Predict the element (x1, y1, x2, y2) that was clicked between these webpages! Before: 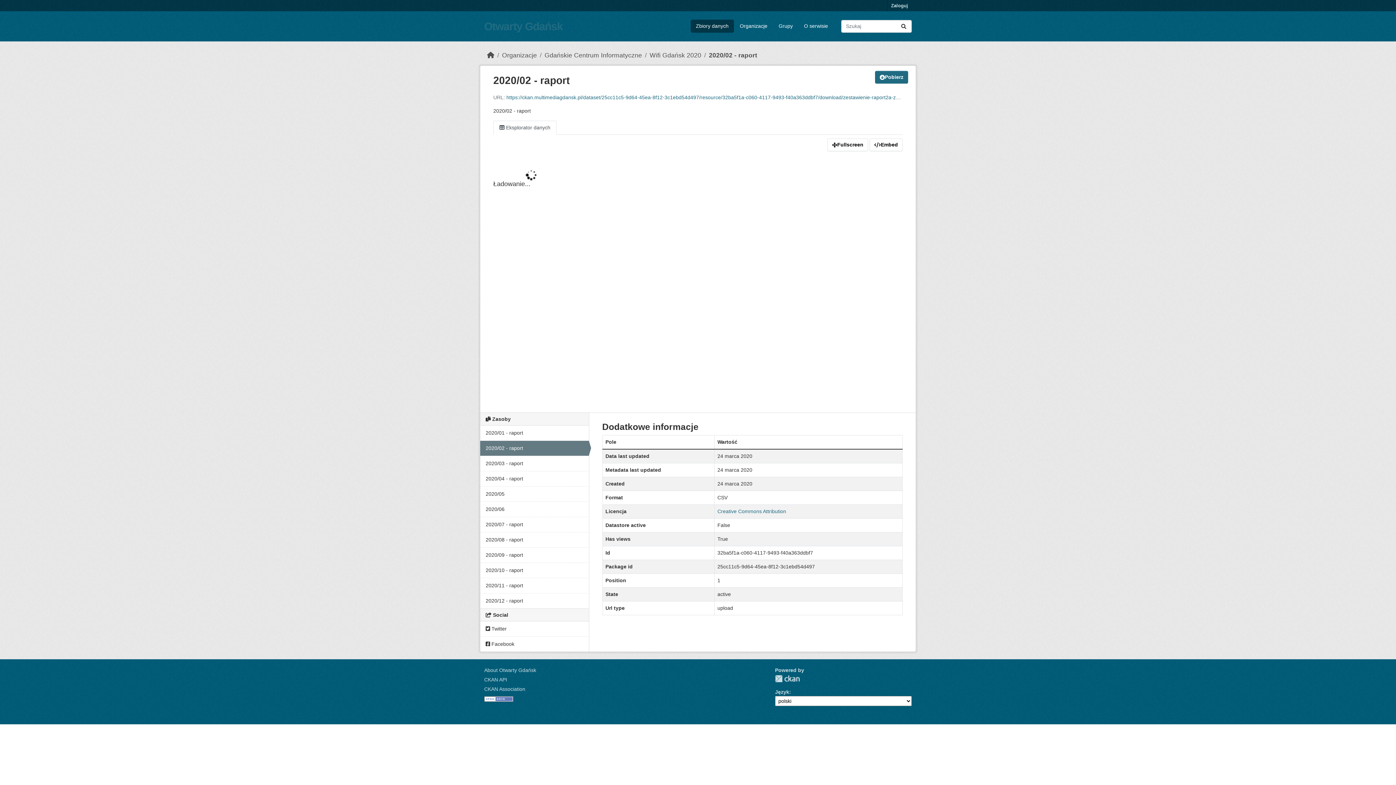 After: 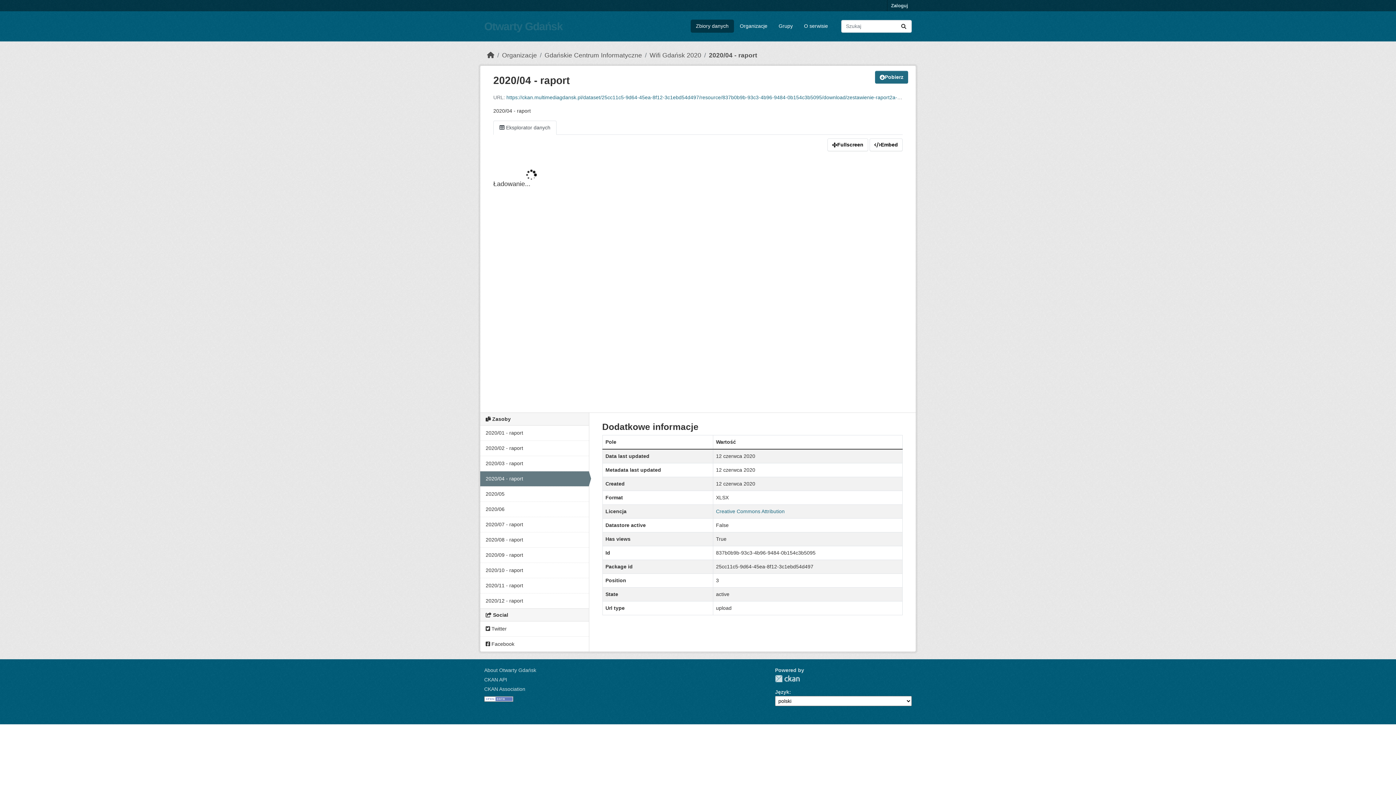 Action: bbox: (480, 471, 588, 486) label: 2020/04 - raport